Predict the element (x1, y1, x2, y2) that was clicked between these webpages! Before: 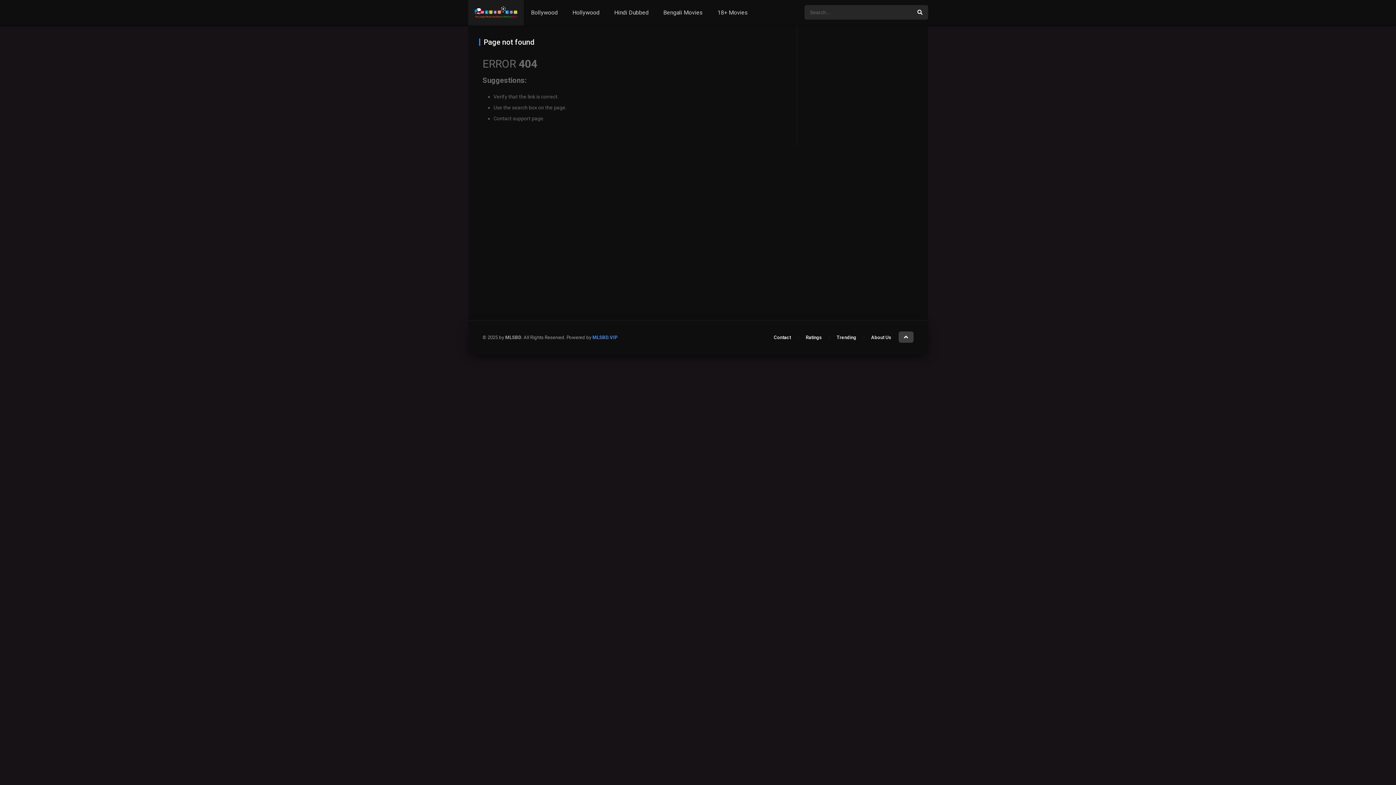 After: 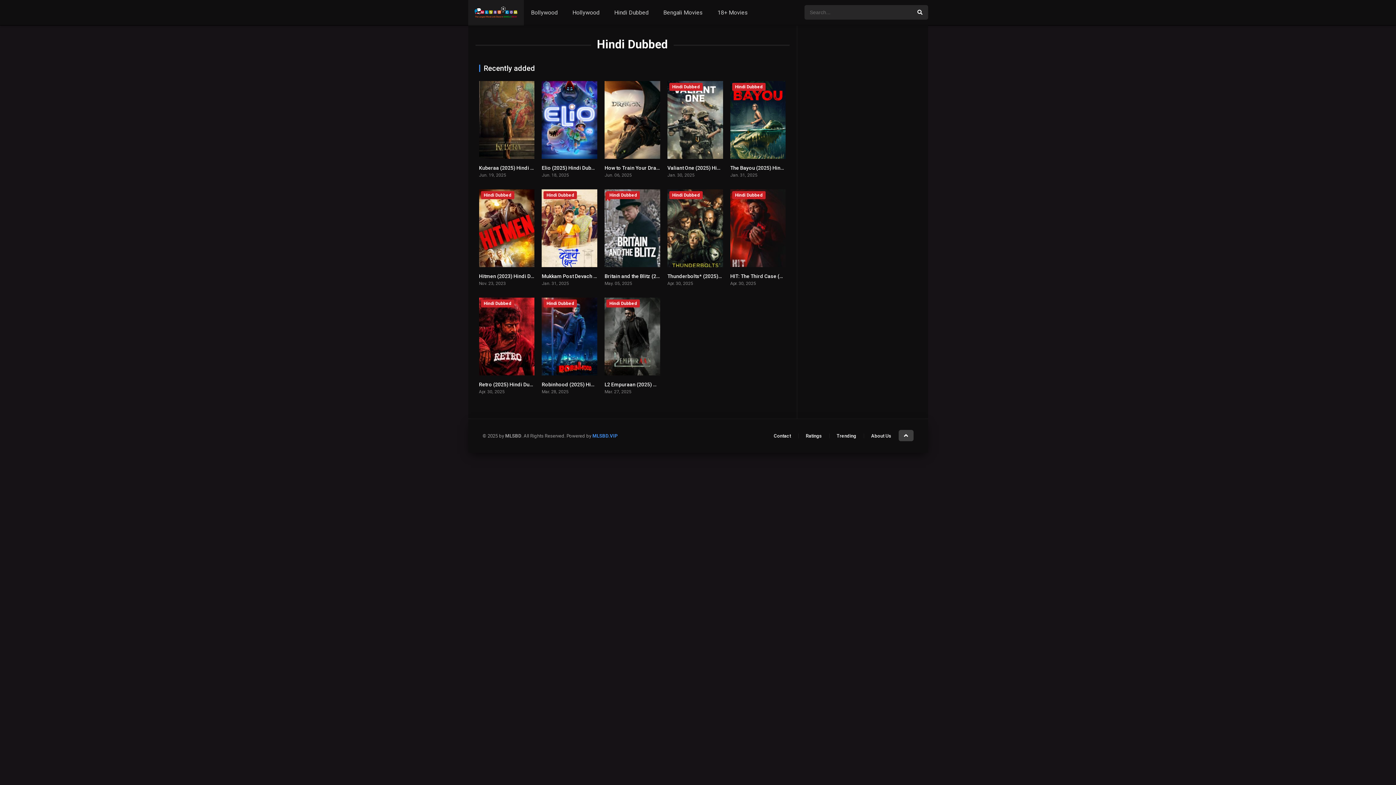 Action: bbox: (607, 0, 656, 25) label: Hindi Dubbed